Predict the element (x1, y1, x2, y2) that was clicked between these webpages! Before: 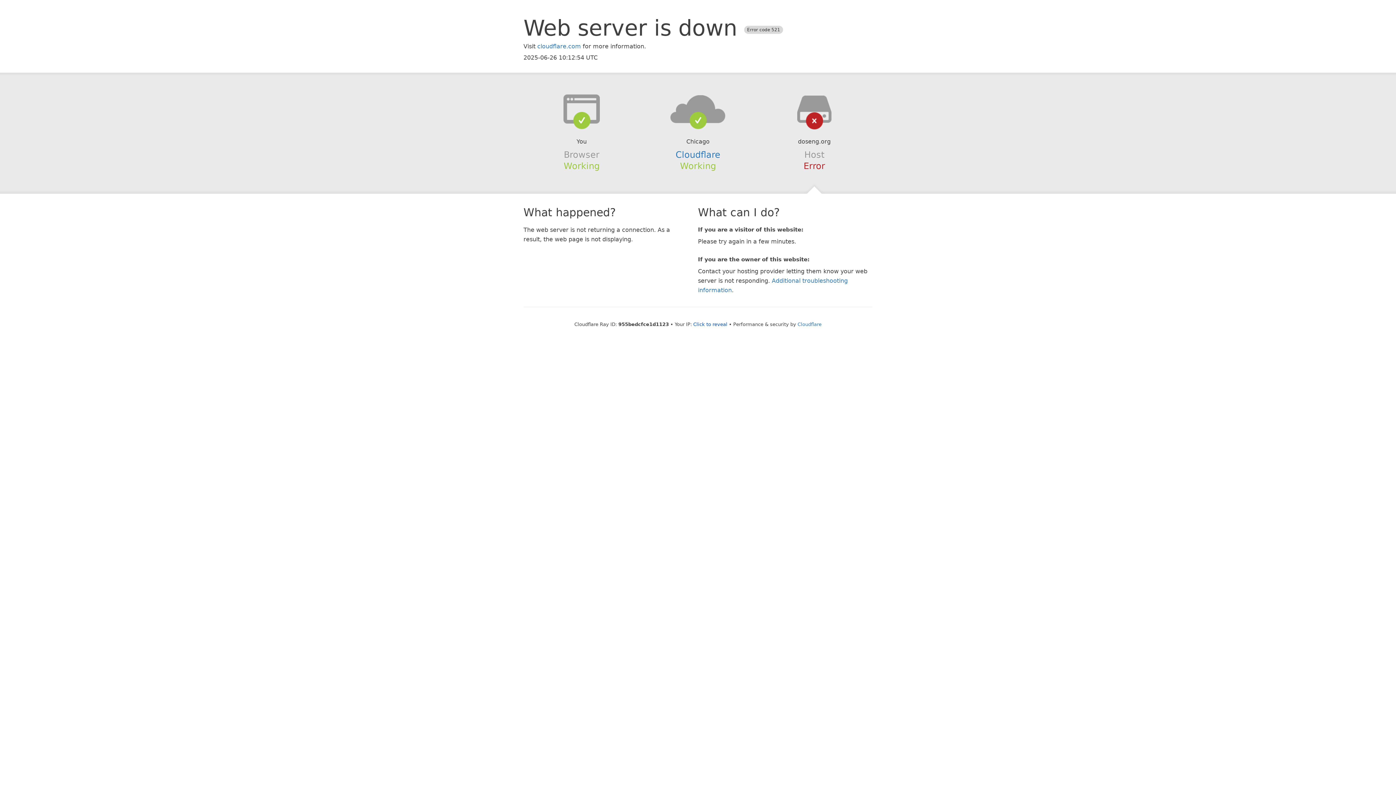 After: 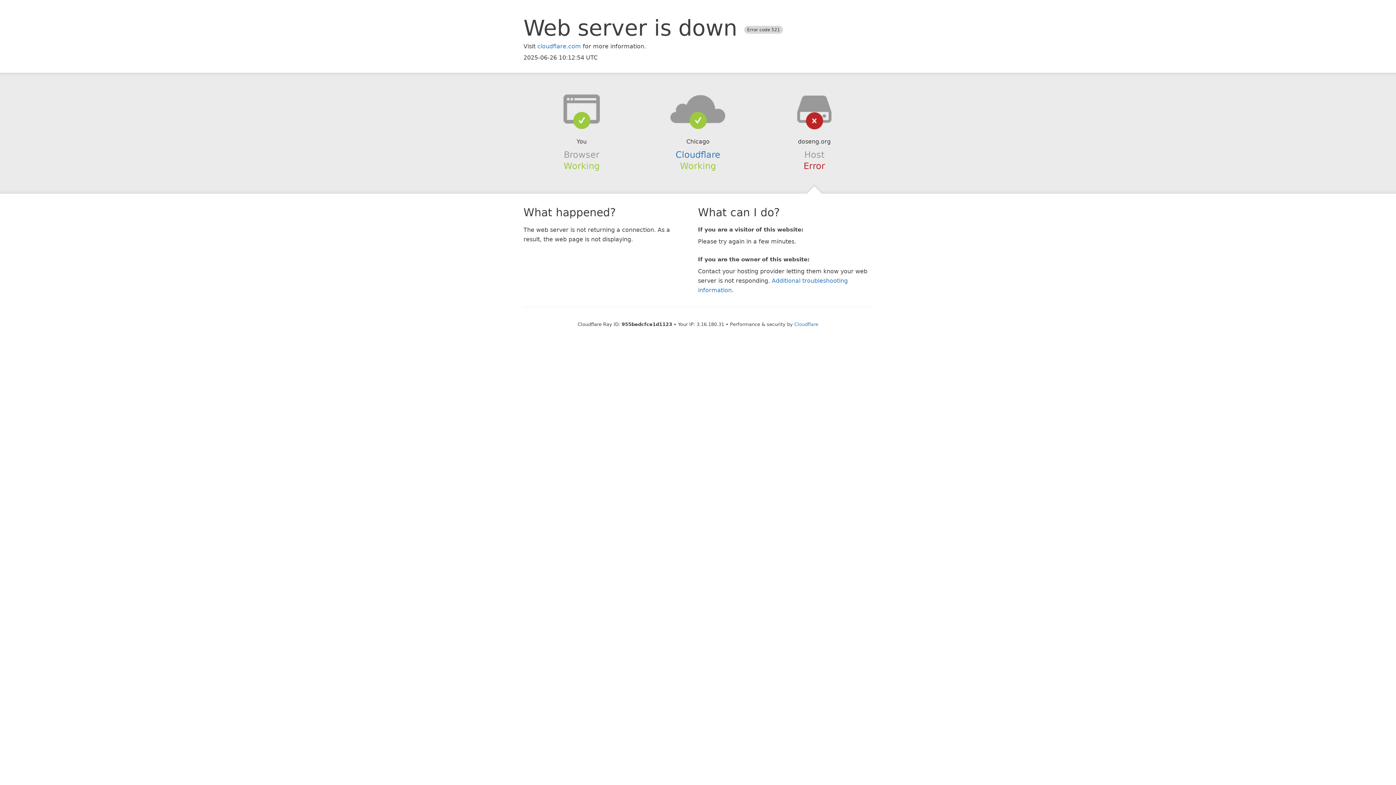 Action: bbox: (693, 321, 727, 327) label: Click to reveal